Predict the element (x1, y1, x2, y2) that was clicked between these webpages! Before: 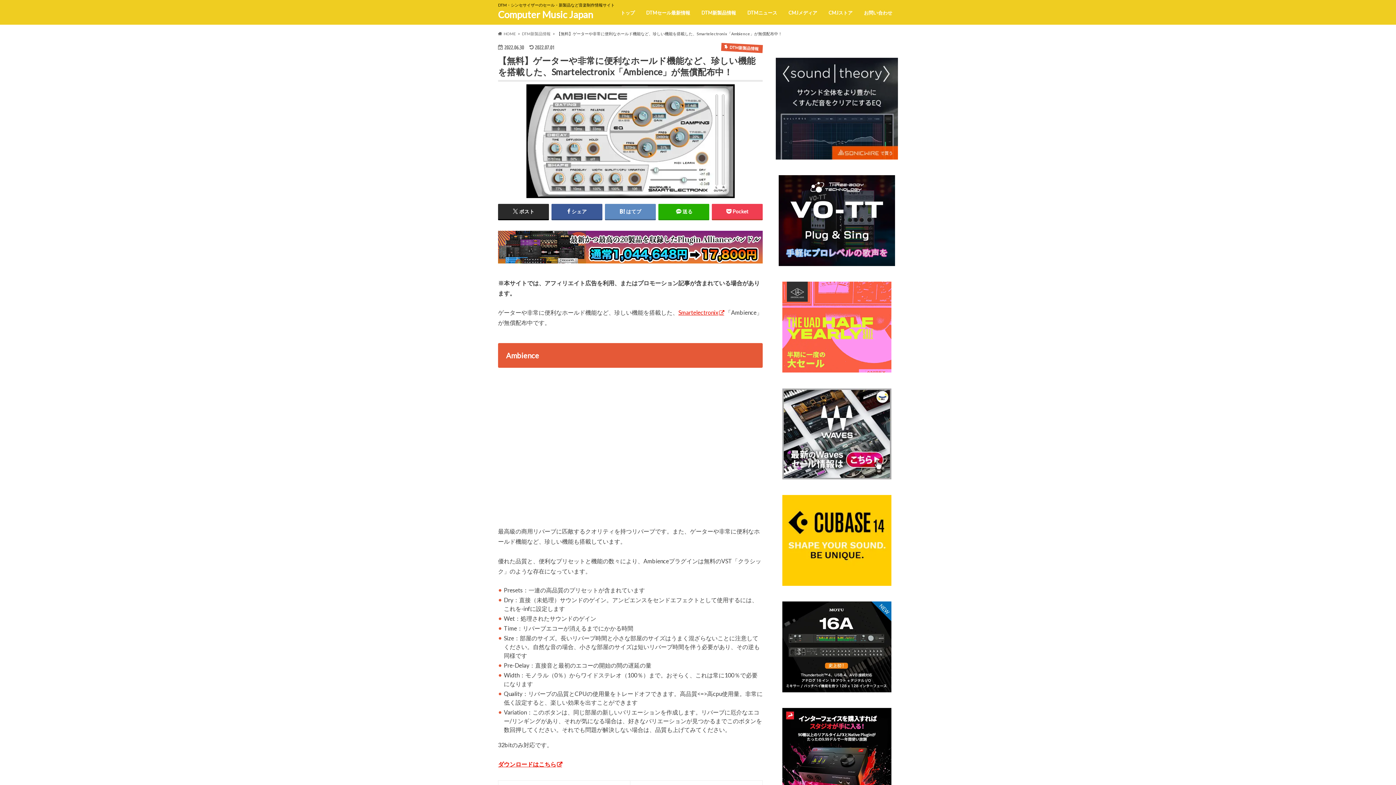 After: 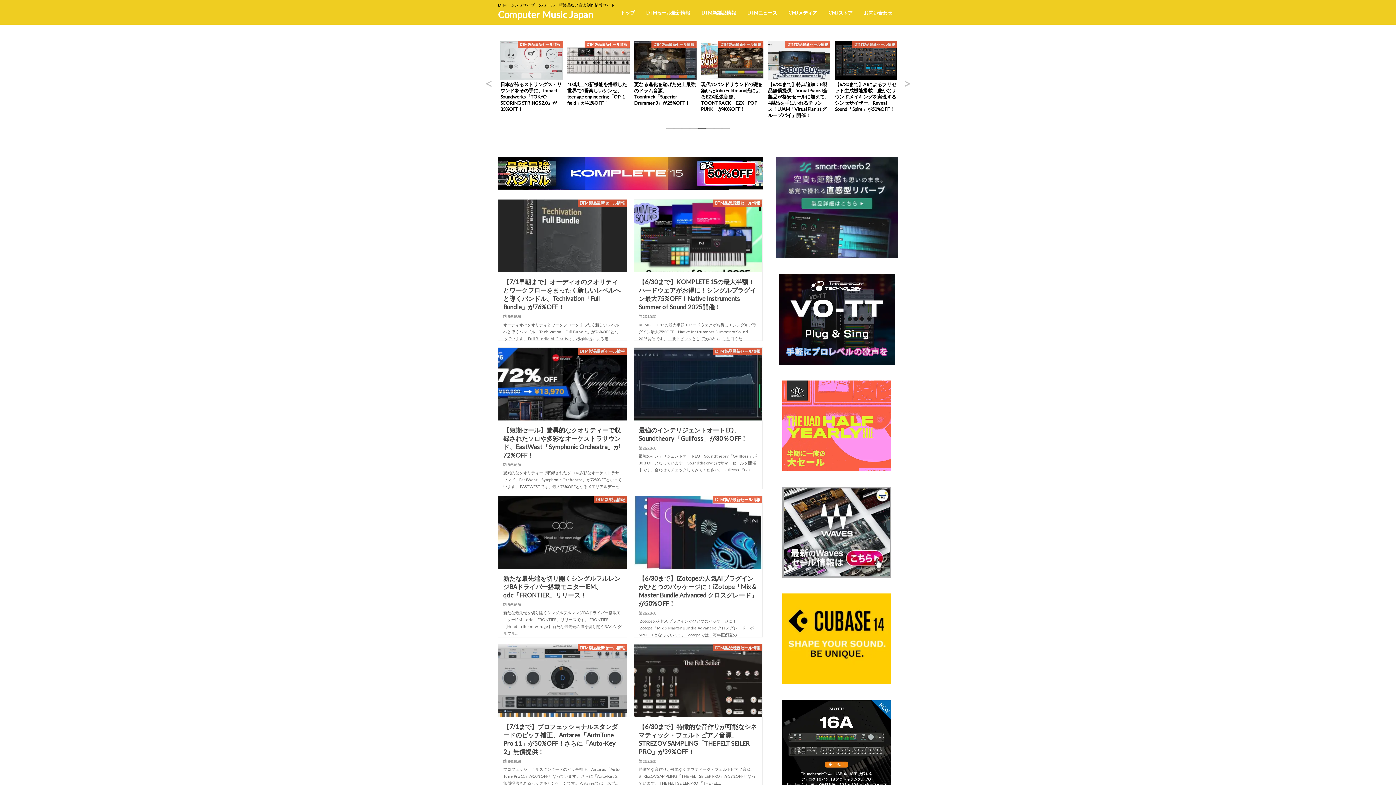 Action: label: トップ bbox: (615, 8, 640, 18)